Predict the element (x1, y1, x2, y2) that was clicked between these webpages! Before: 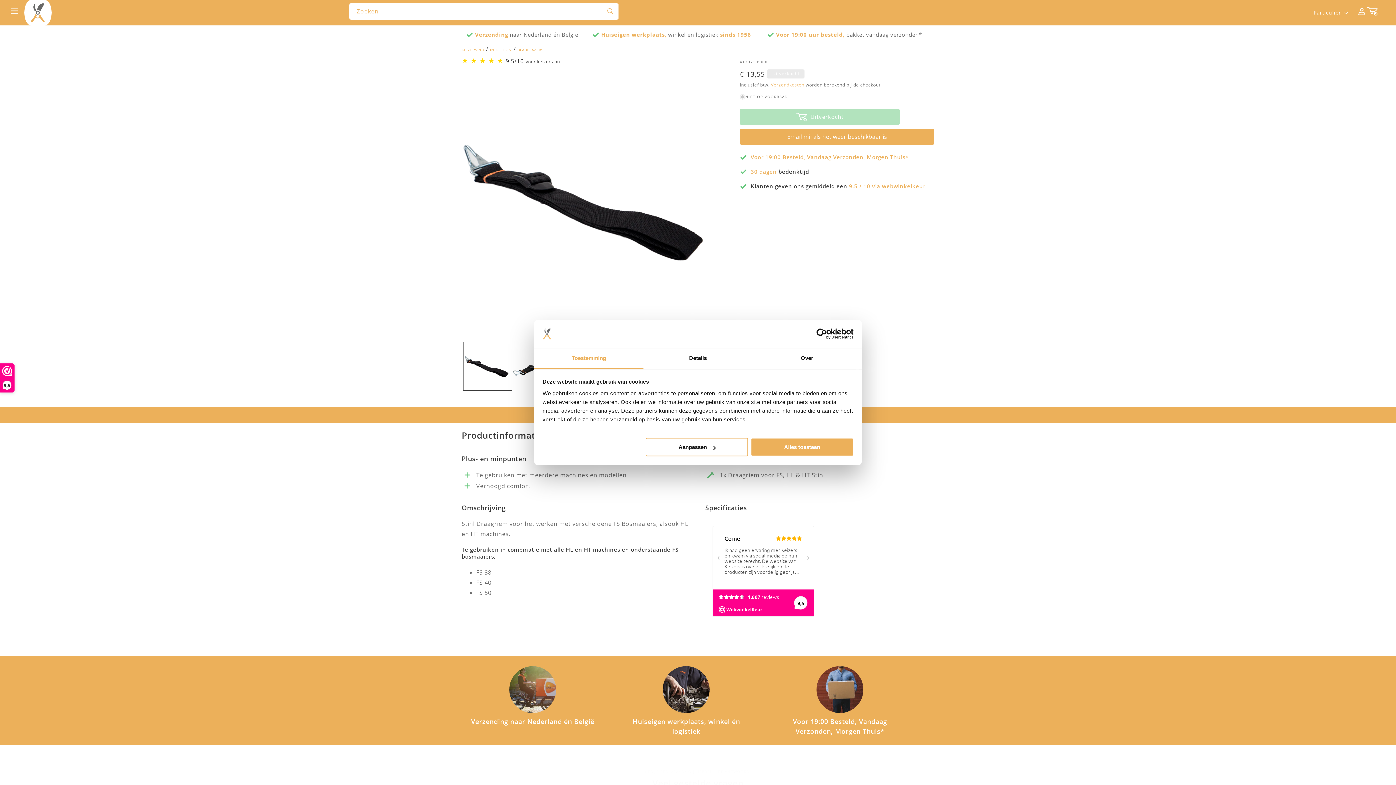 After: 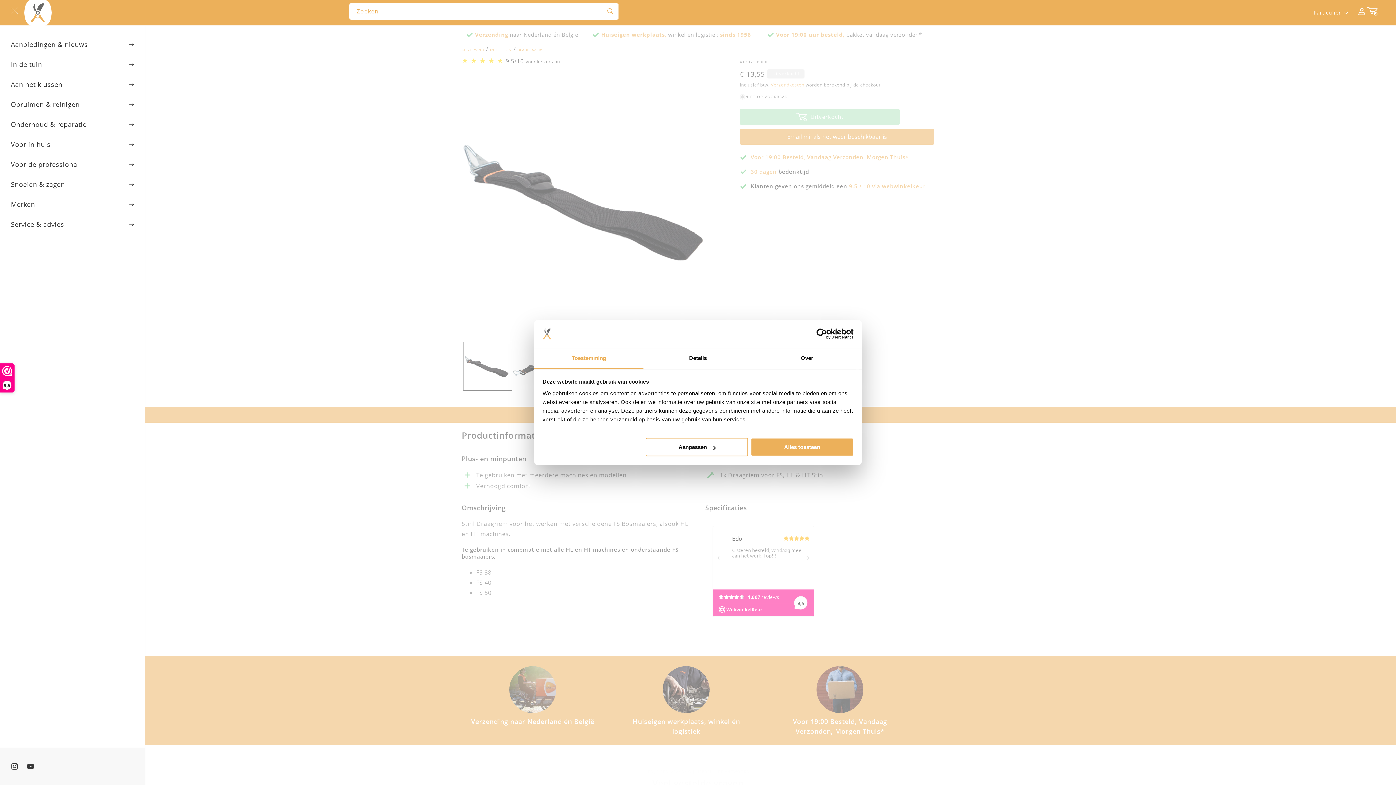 Action: bbox: (7, 2, 23, 18) label: Menu